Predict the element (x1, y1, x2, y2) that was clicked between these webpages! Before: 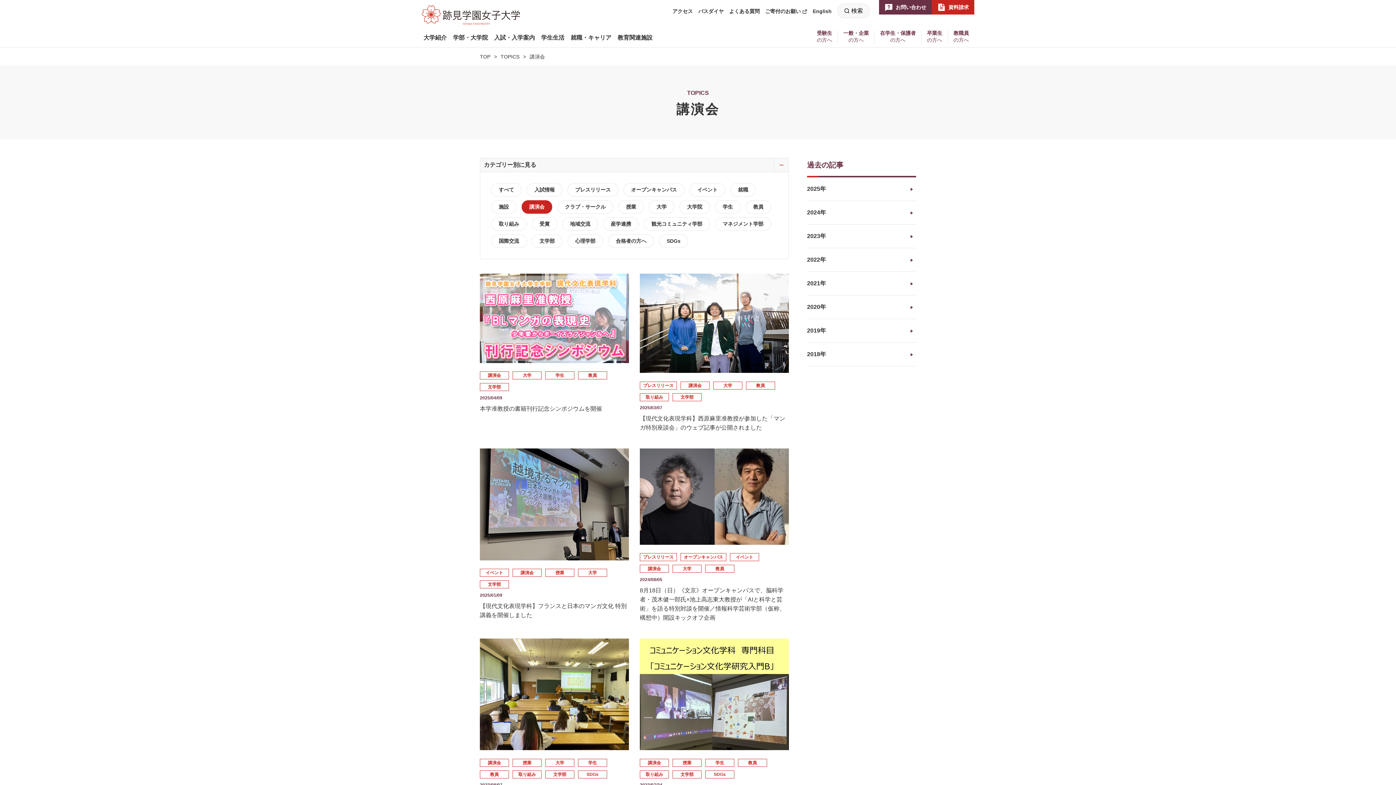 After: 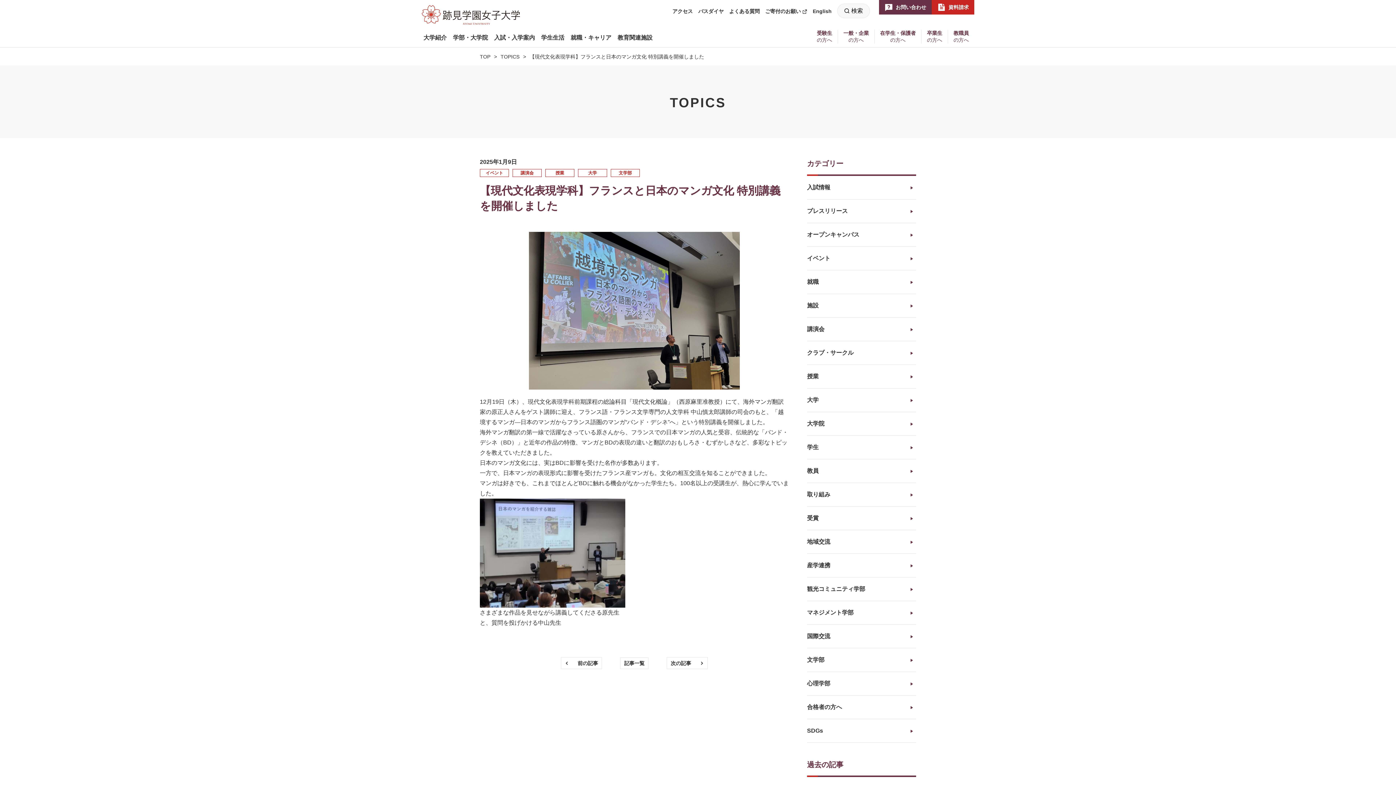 Action: label: イベント 講演会 授業 大学 文学部
2025/01/09
【現代文化表現学科】フランスと日本のマンガ文化 特別講義を開催しました bbox: (480, 448, 629, 625)